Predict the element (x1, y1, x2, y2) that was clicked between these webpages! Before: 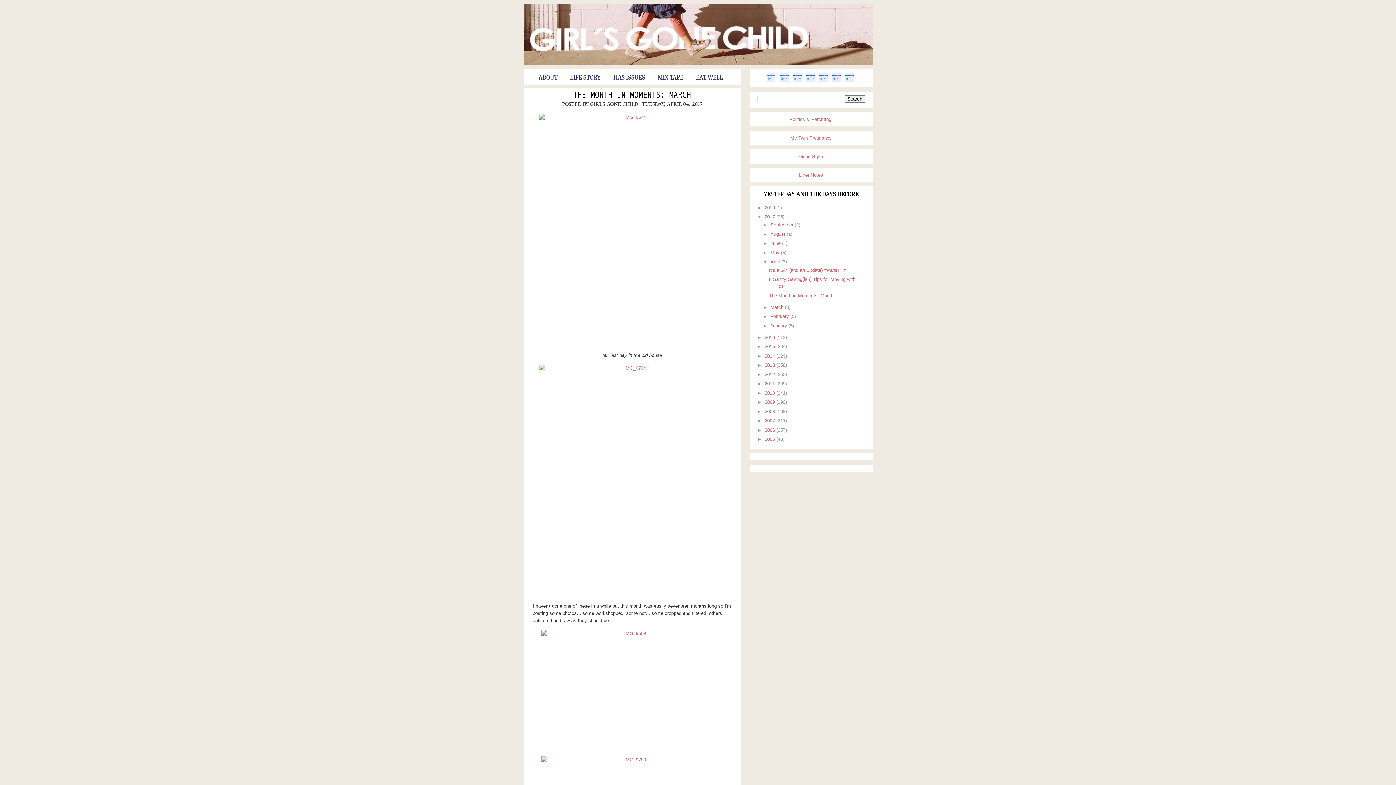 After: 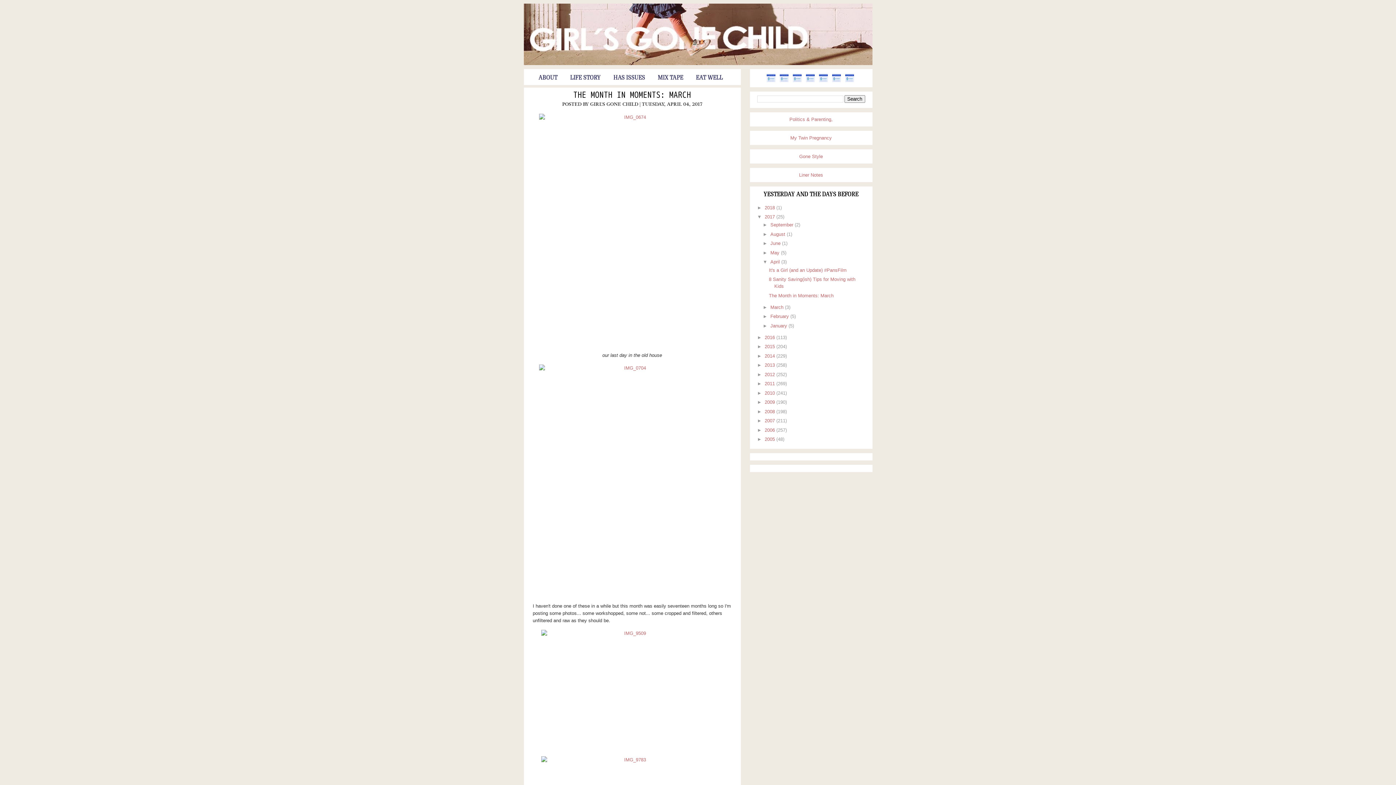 Action: bbox: (779, 78, 788, 83)